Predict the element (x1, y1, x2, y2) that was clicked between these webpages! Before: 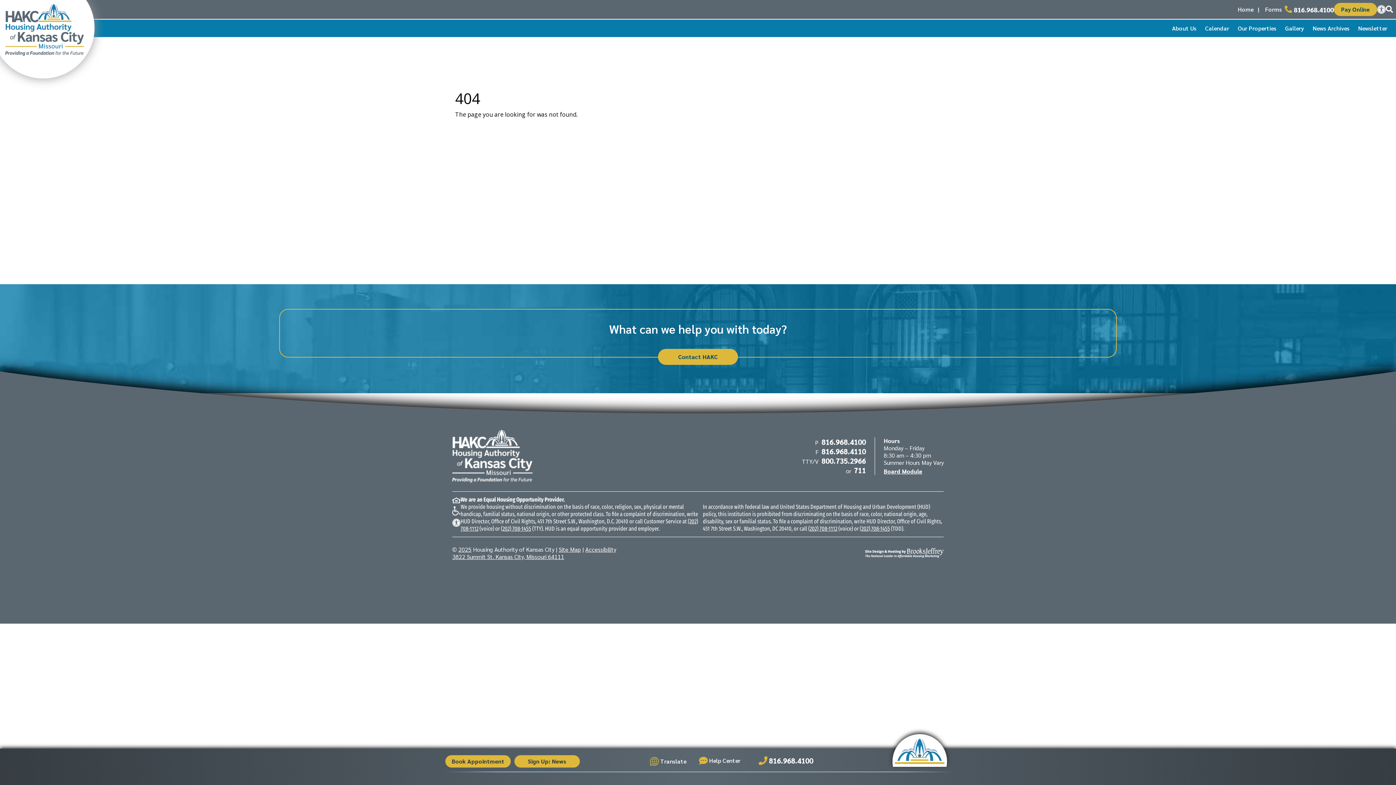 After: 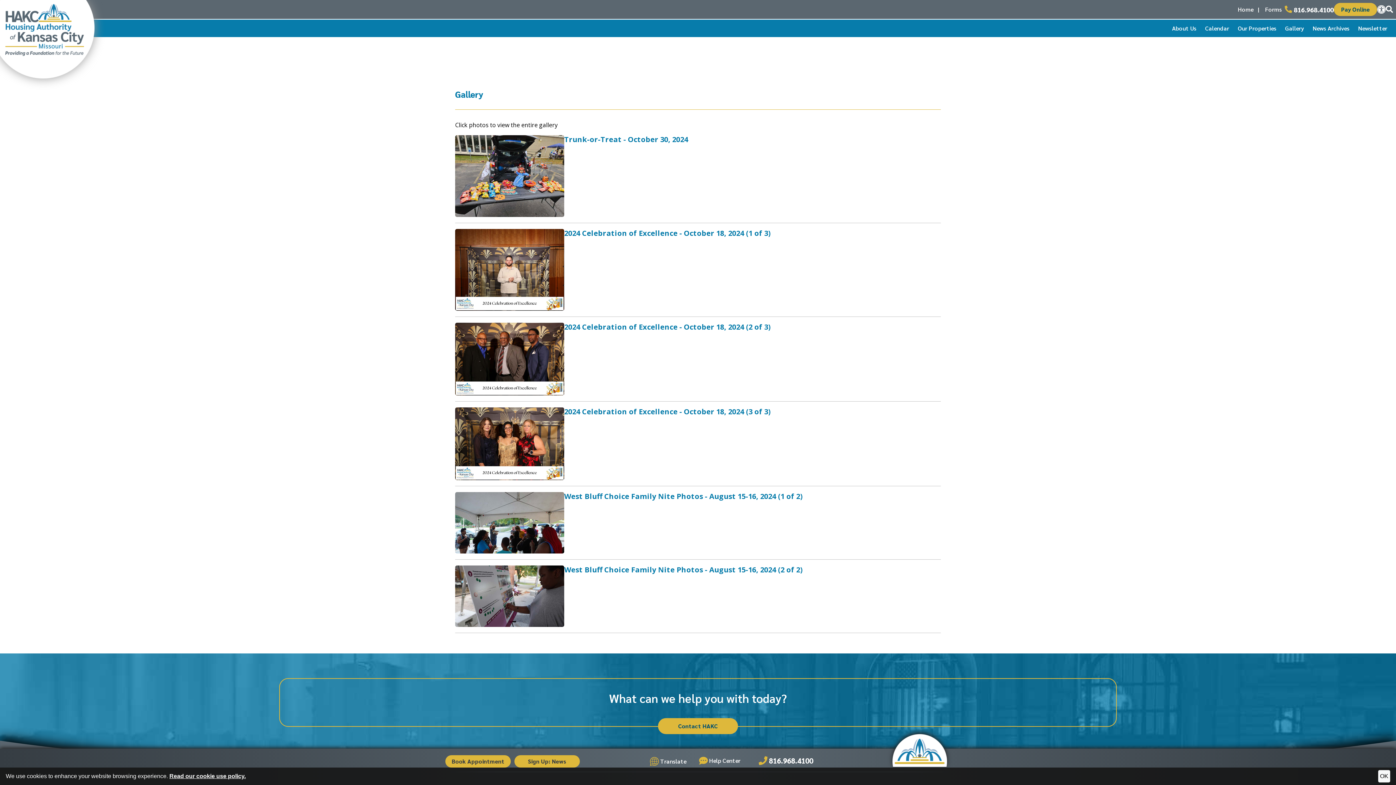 Action: bbox: (1281, 24, 1308, 32) label: Gallery